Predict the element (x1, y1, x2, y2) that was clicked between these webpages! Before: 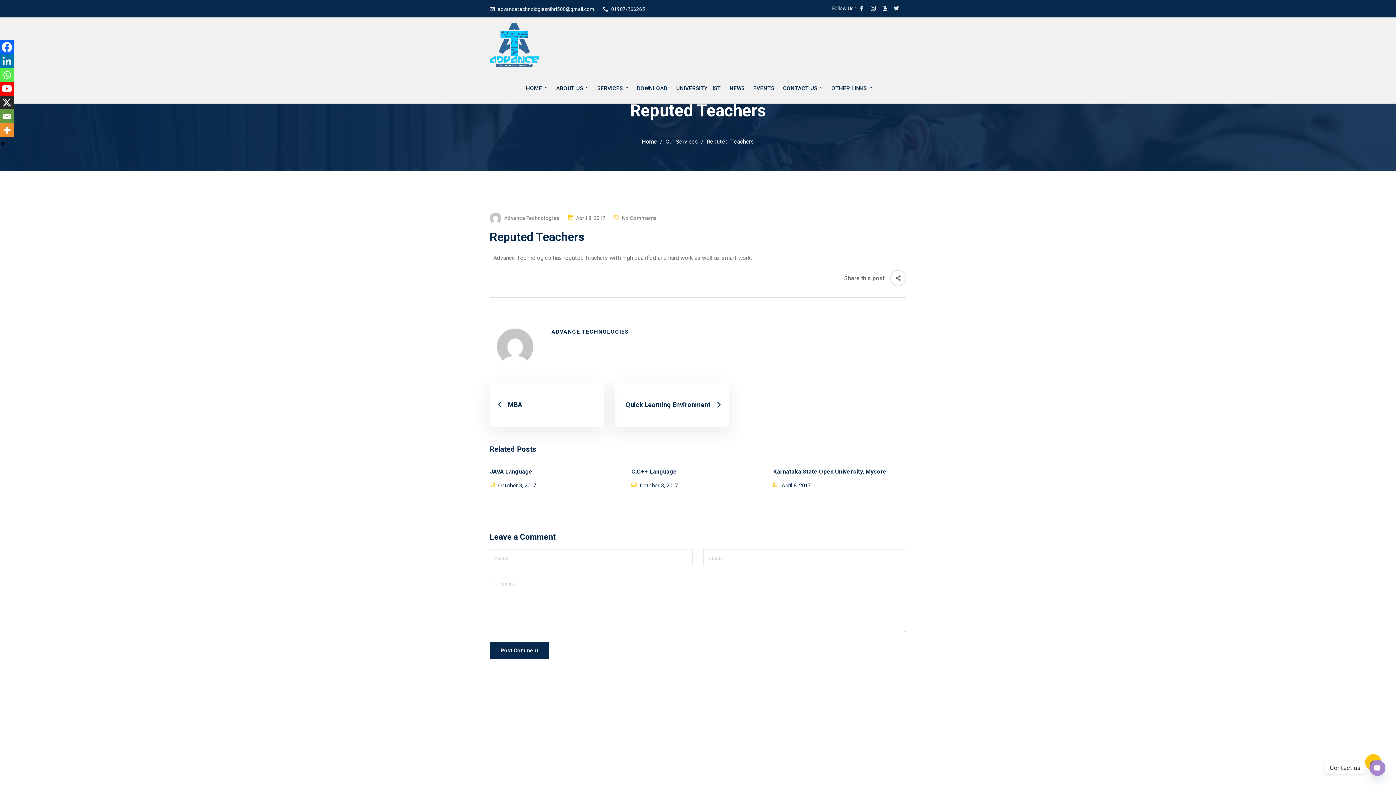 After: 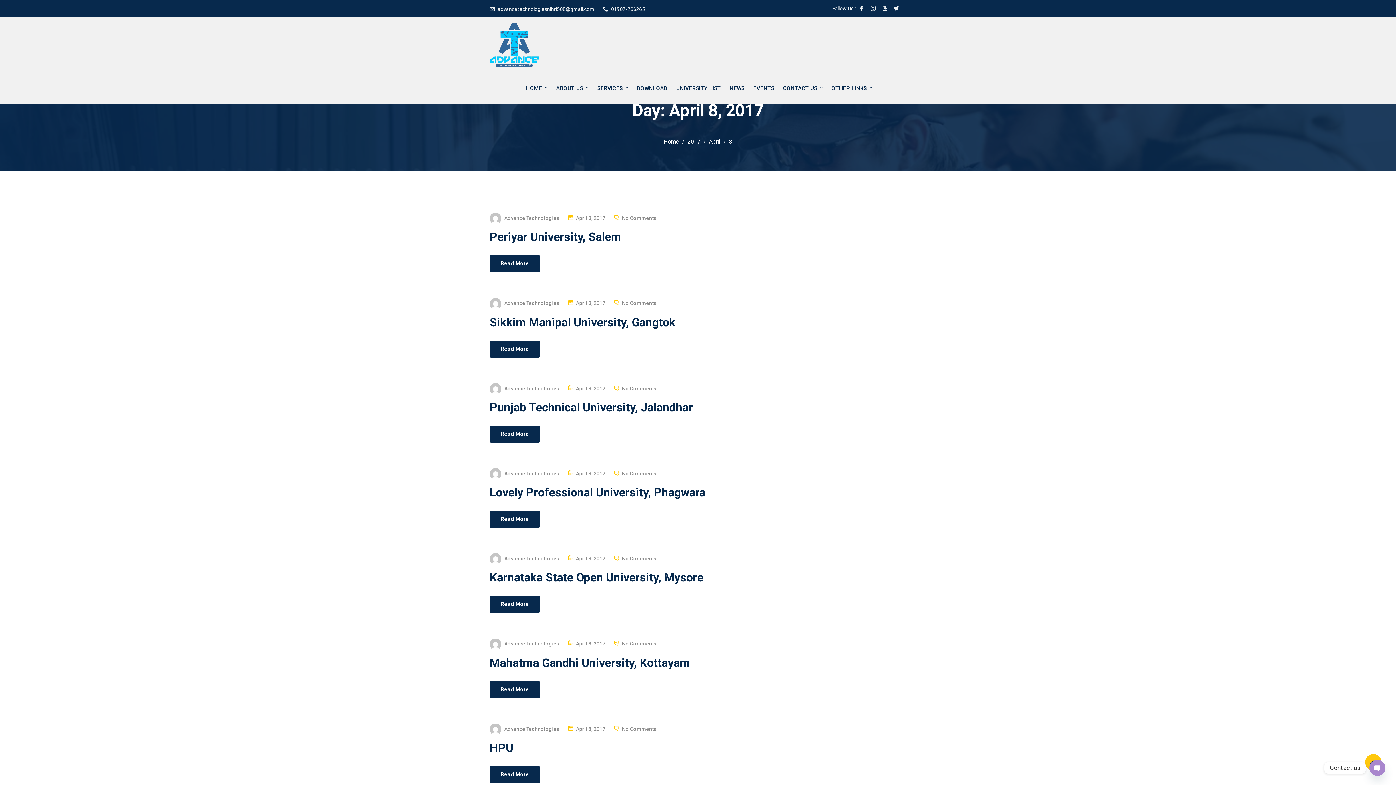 Action: label: April 8, 2017 bbox: (576, 215, 605, 221)